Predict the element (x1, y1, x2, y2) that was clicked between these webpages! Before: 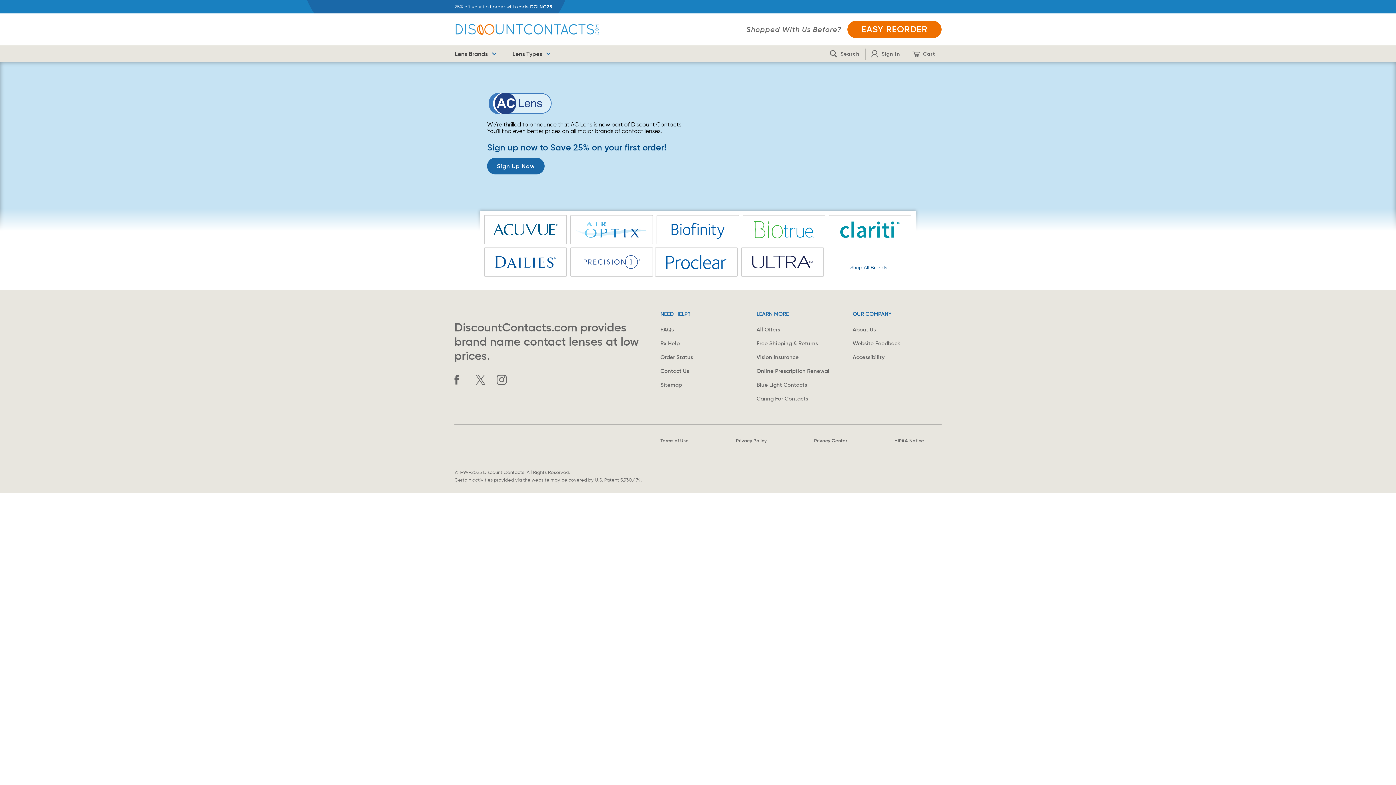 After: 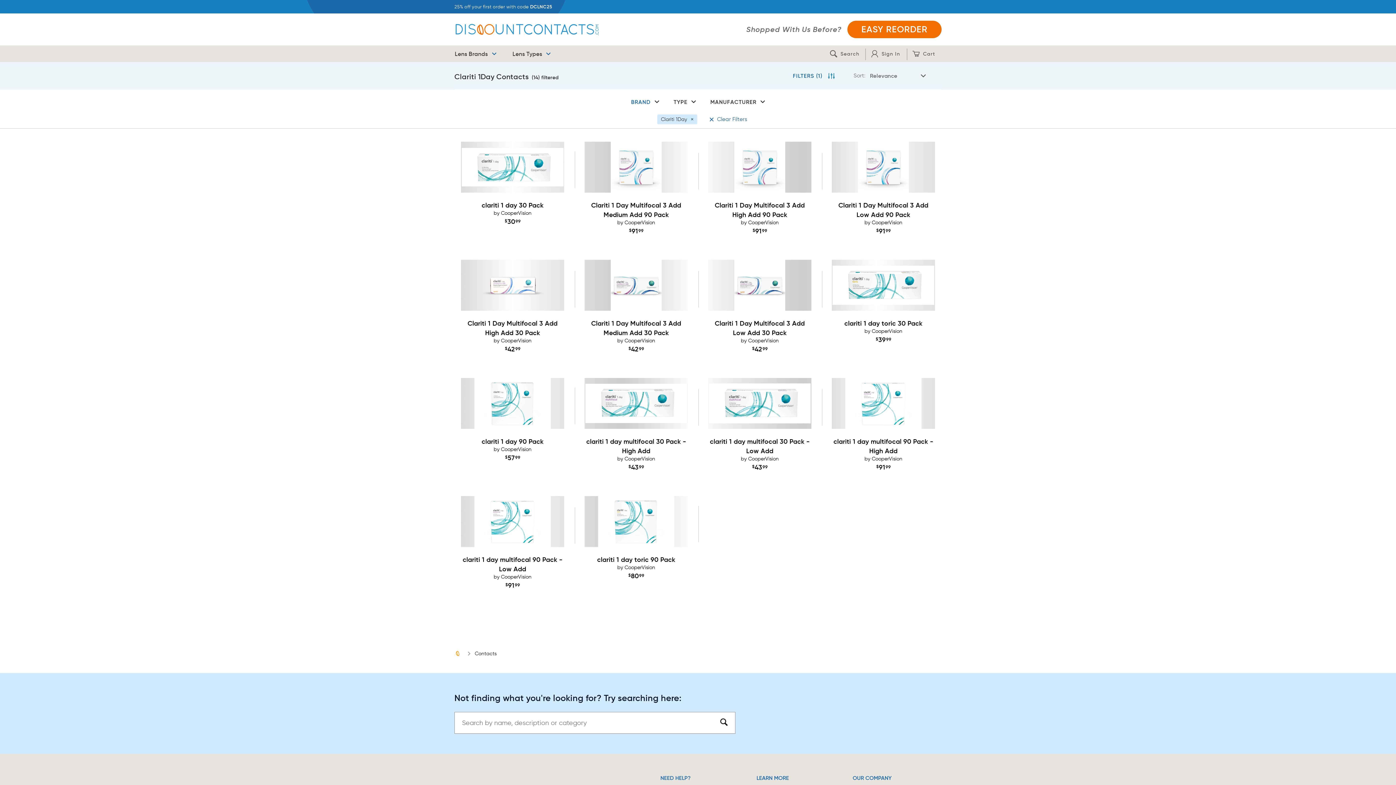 Action: label: Clariti bbox: (829, 215, 911, 244)